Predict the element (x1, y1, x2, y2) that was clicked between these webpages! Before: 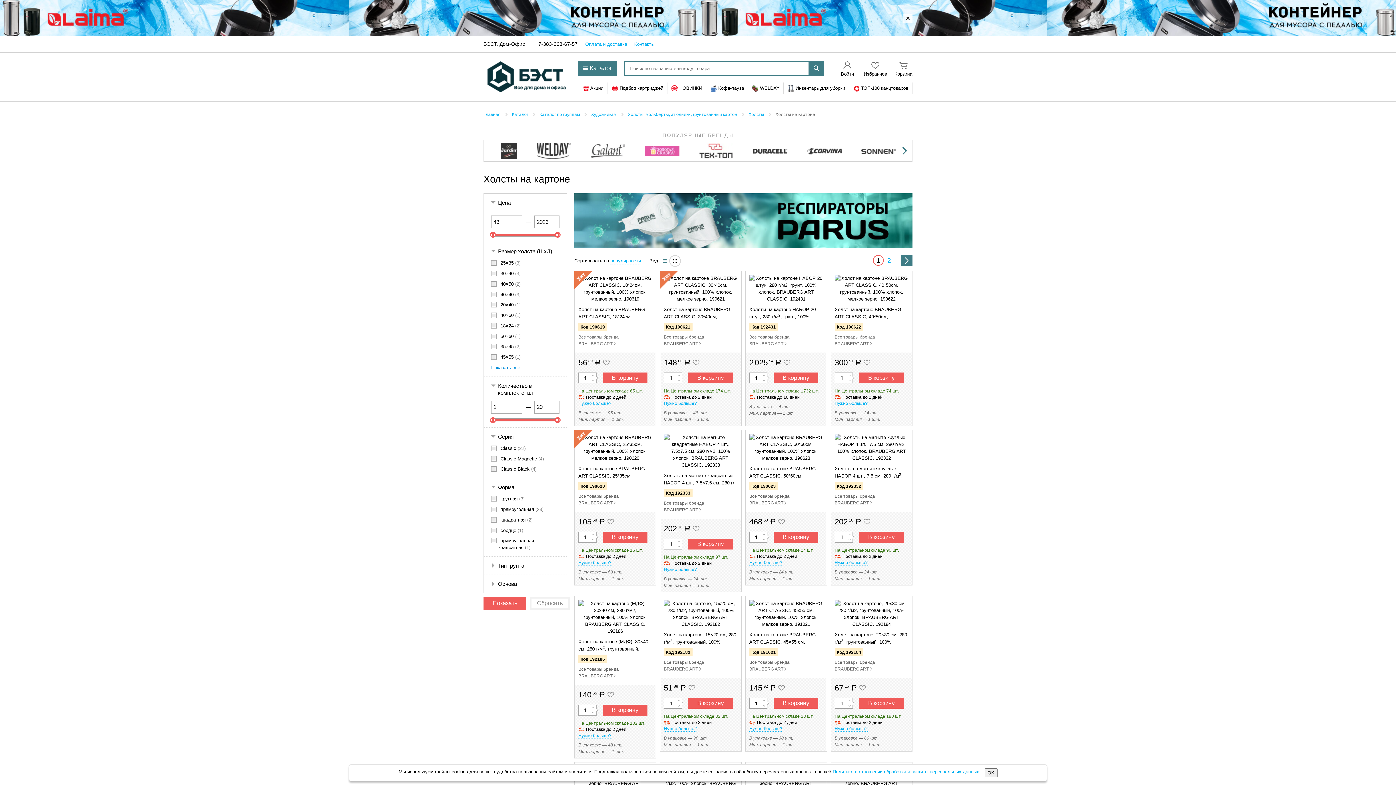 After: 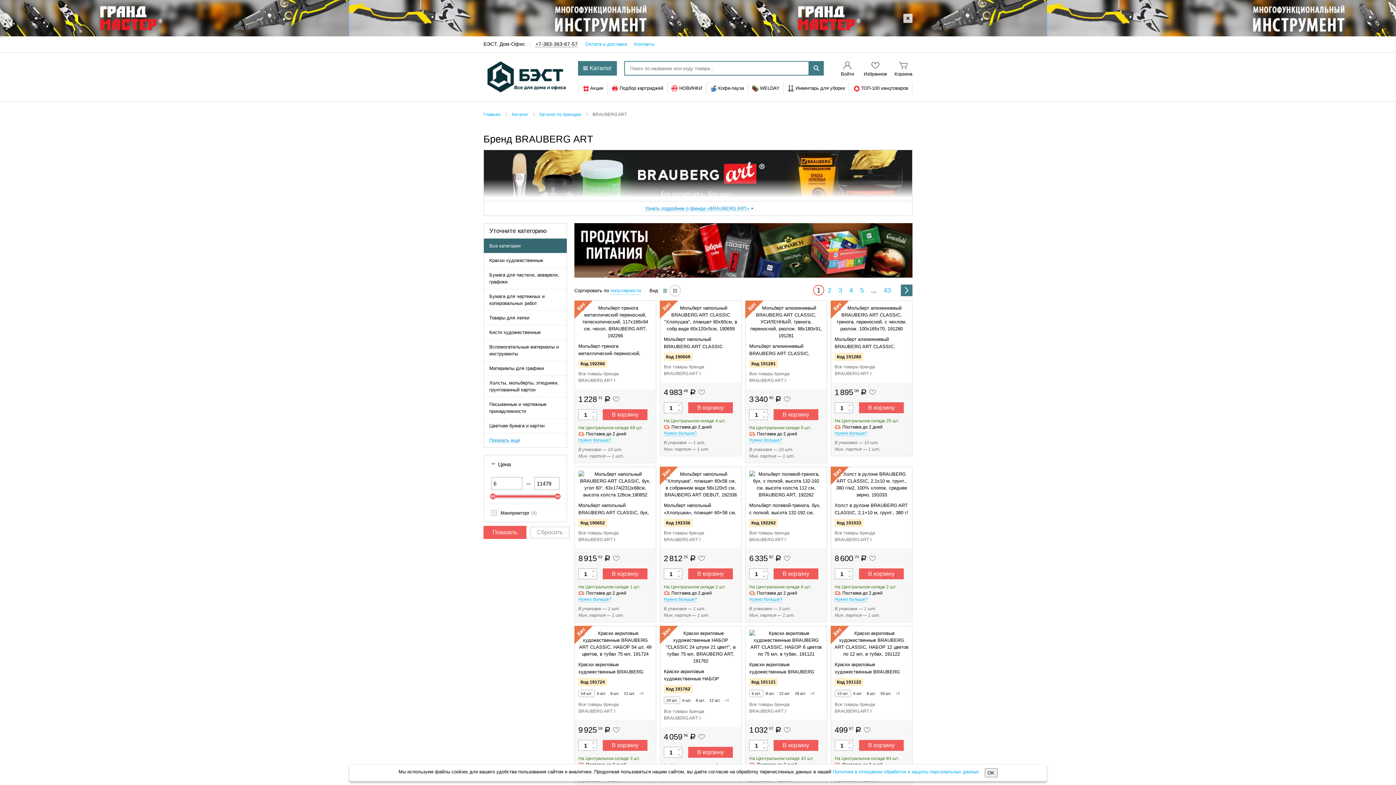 Action: label: Все товары бренда BRAUBERG ART  bbox: (749, 333, 789, 347)